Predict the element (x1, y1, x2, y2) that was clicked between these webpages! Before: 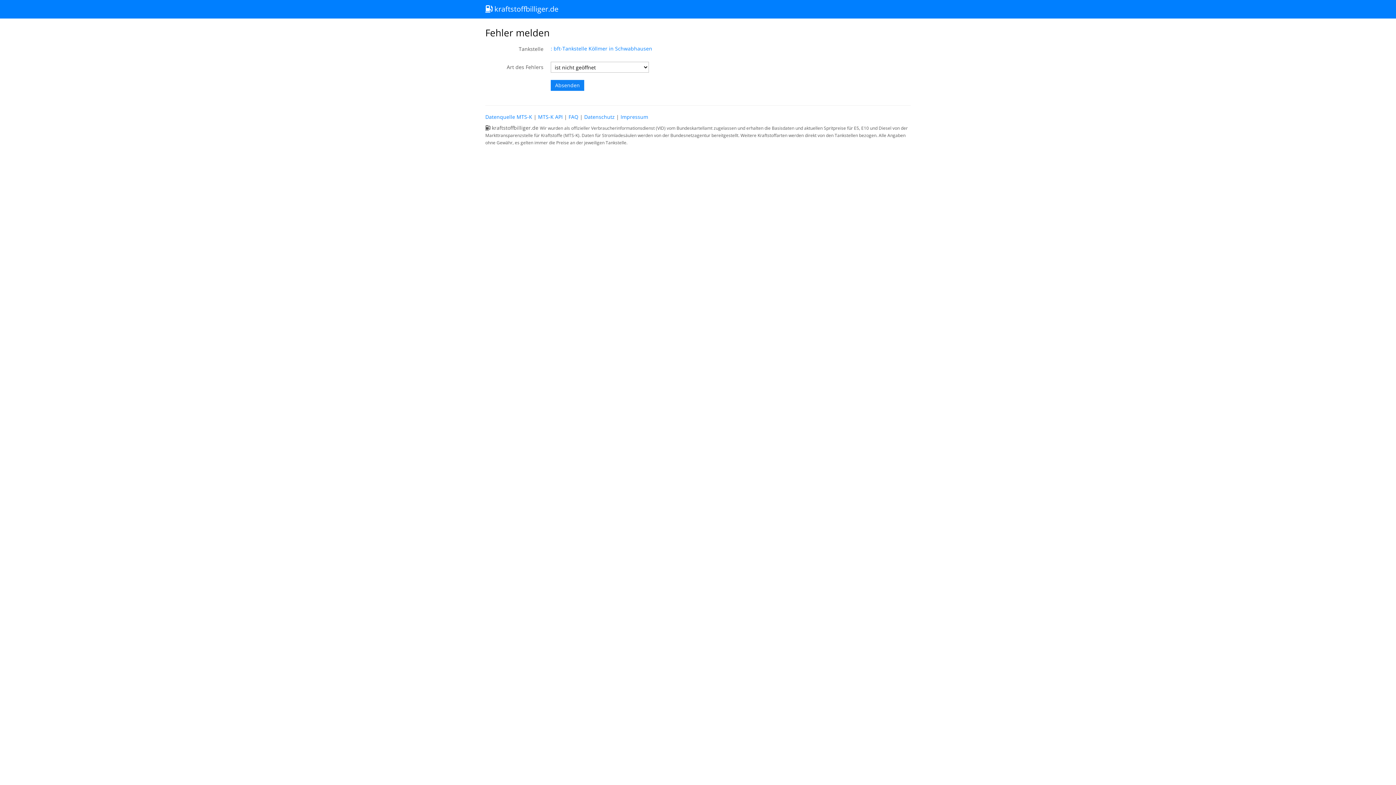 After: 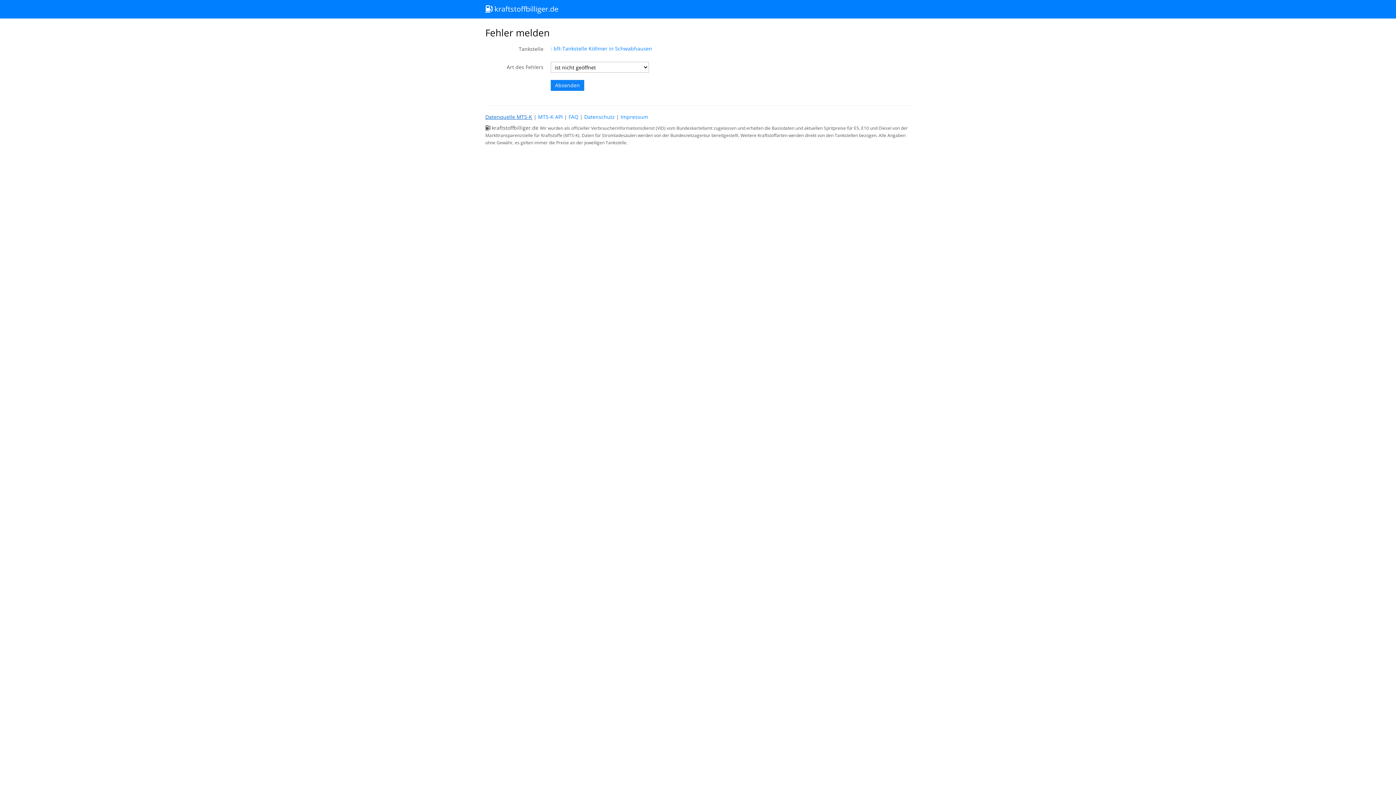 Action: bbox: (485, 113, 532, 120) label: Datenquelle MTS-K